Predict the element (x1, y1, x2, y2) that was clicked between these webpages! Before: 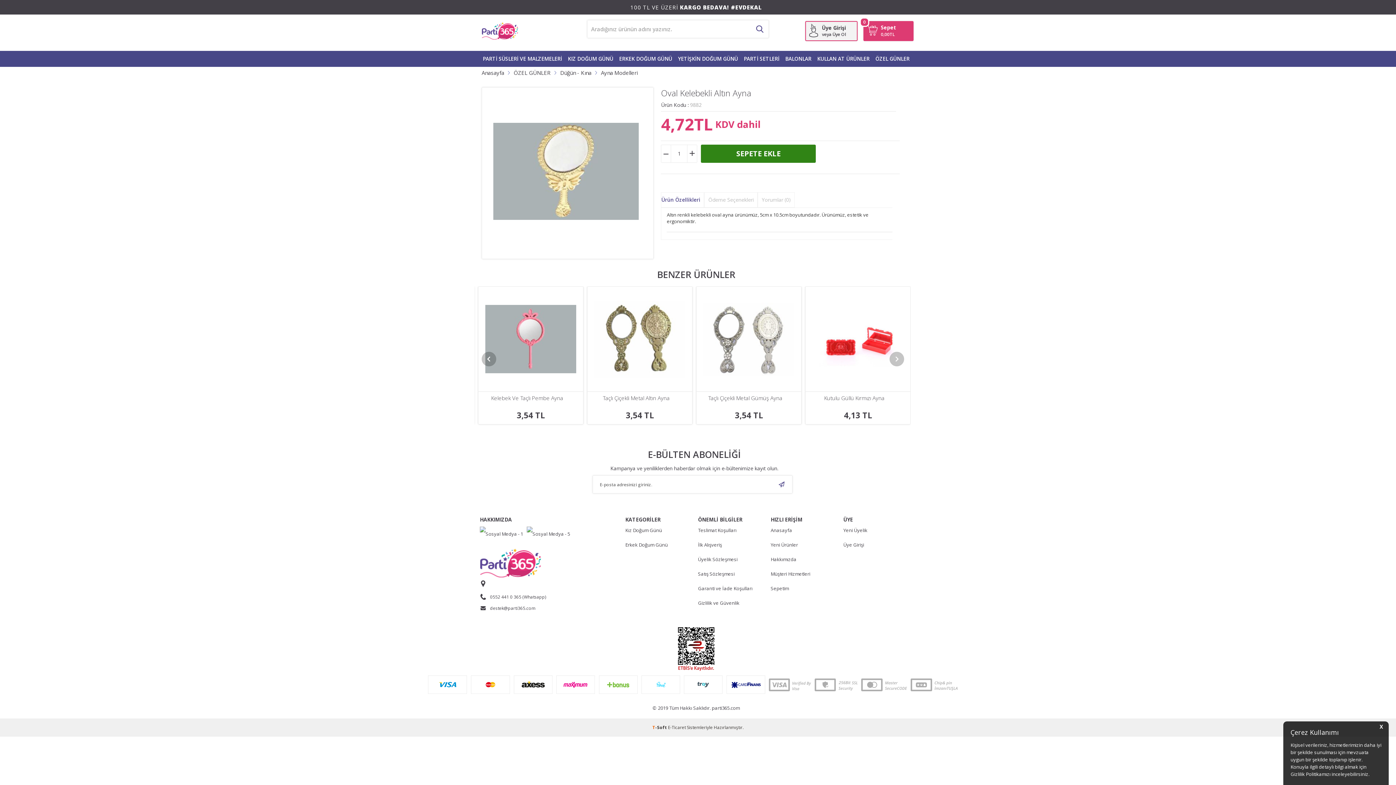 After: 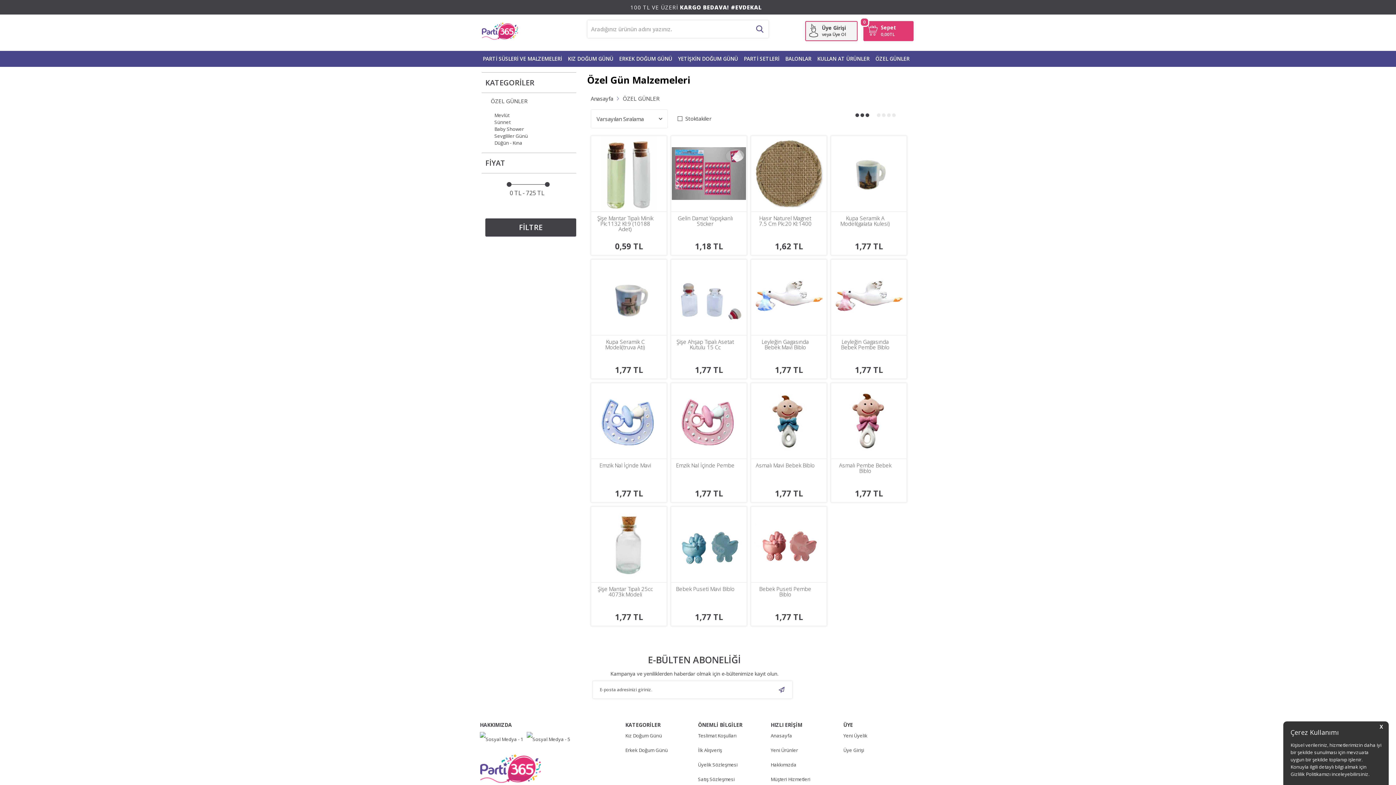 Action: label: ÖZEL GÜNLER bbox: (512, 69, 552, 76)